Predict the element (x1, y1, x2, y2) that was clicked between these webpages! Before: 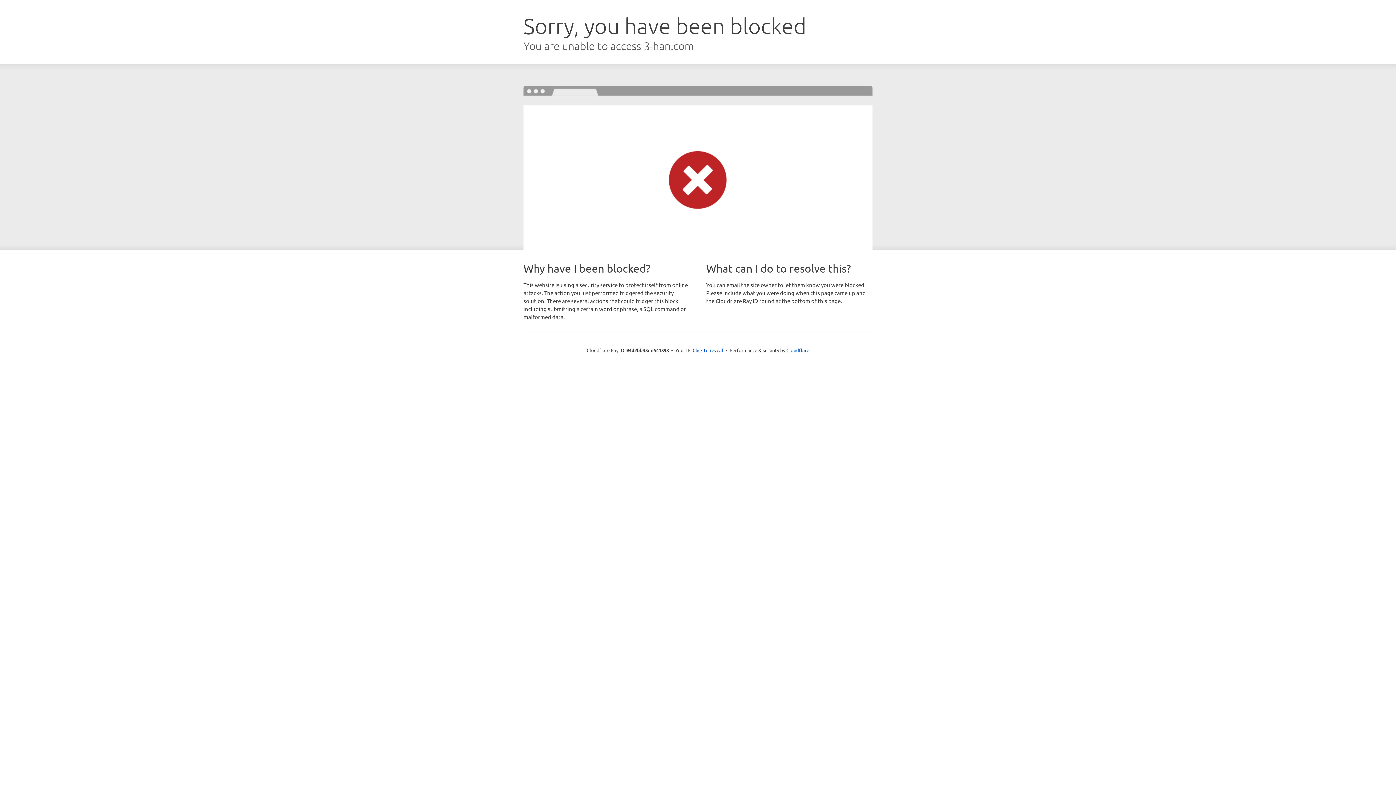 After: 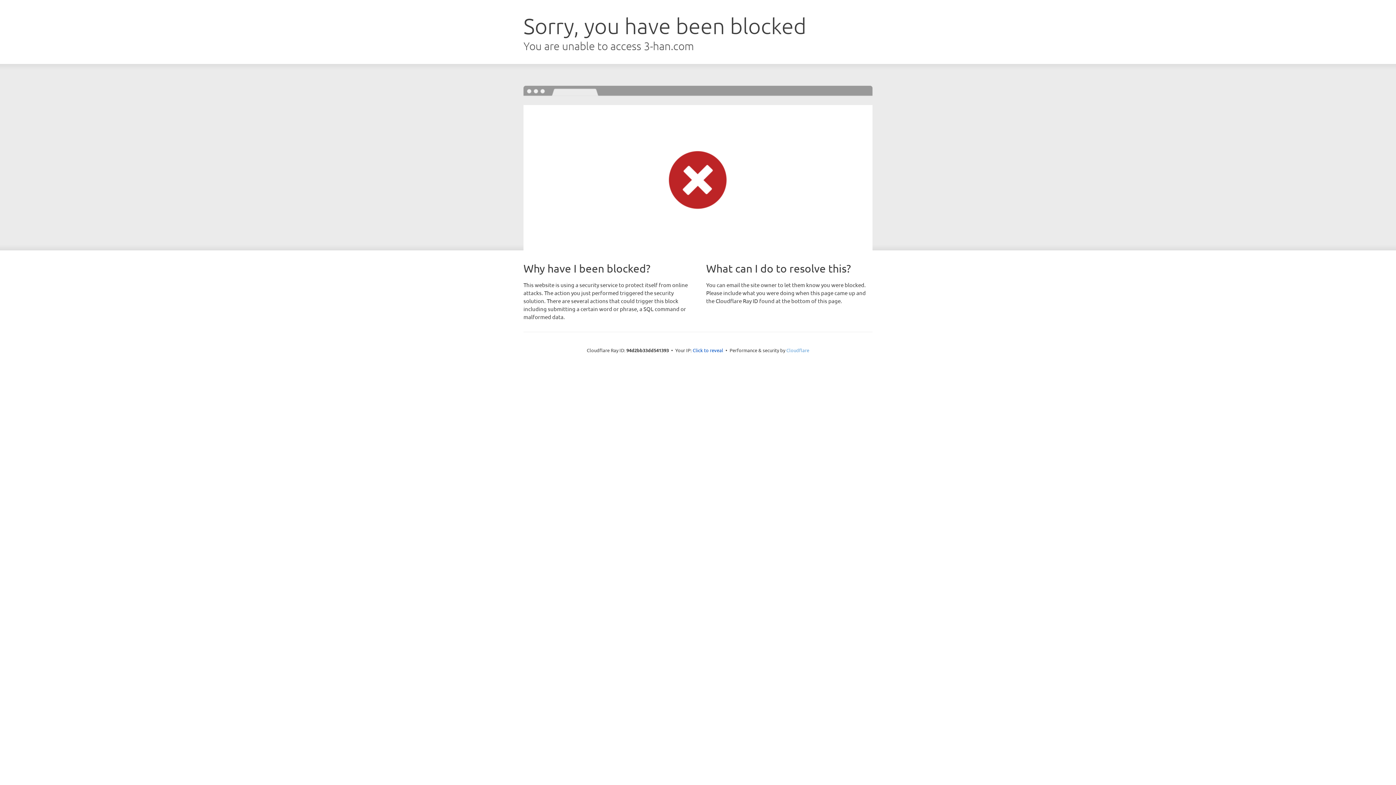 Action: label: Cloudflare bbox: (786, 347, 809, 353)